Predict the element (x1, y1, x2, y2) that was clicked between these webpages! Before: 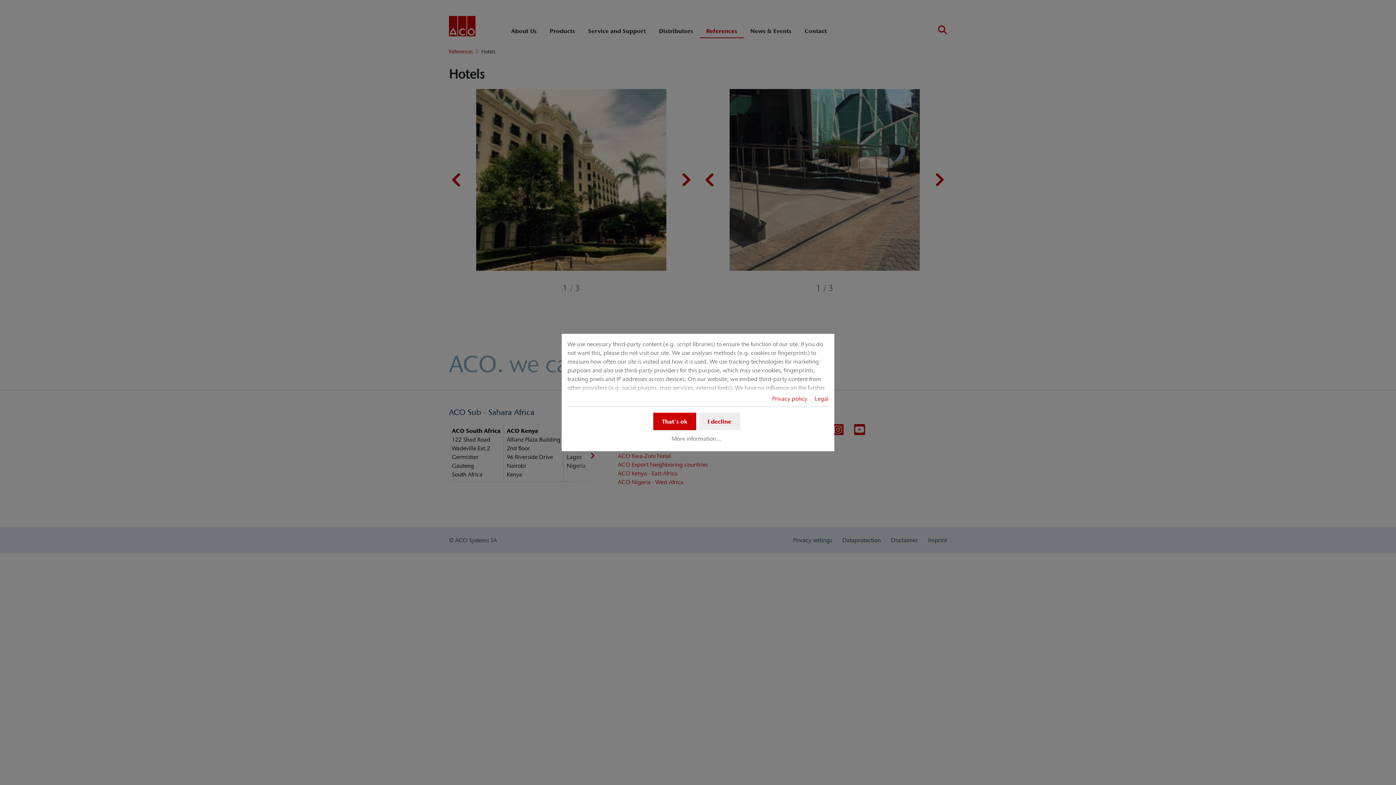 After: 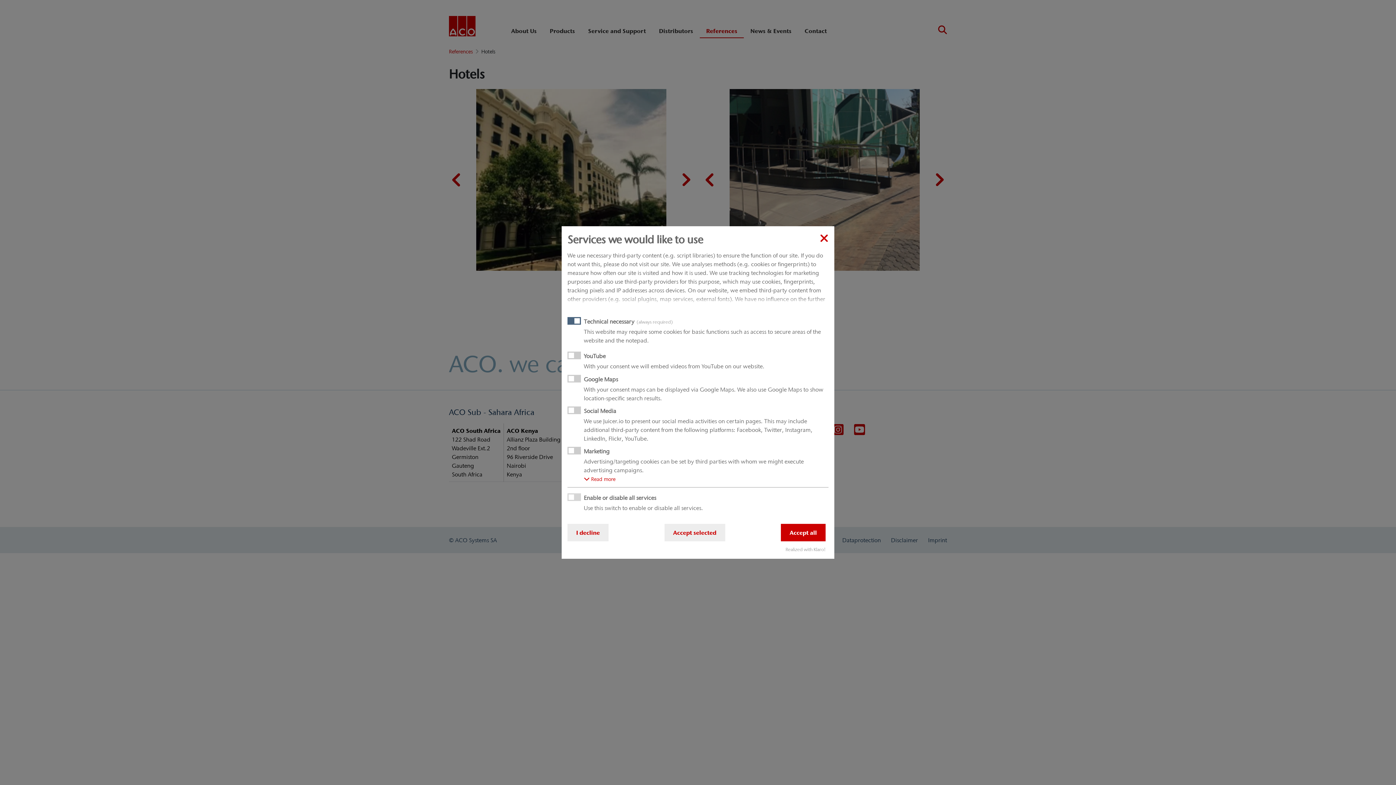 Action: bbox: (669, 432, 723, 445) label: More information...